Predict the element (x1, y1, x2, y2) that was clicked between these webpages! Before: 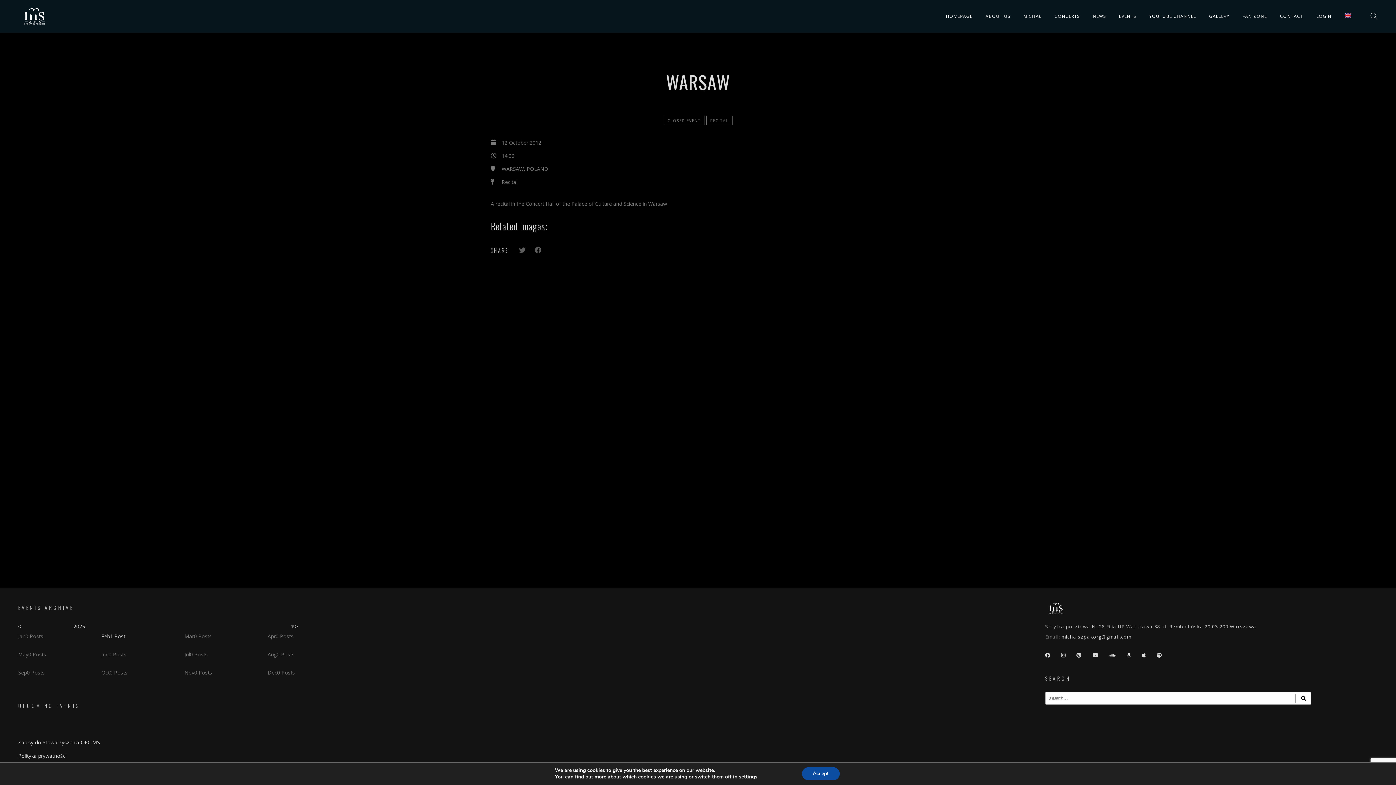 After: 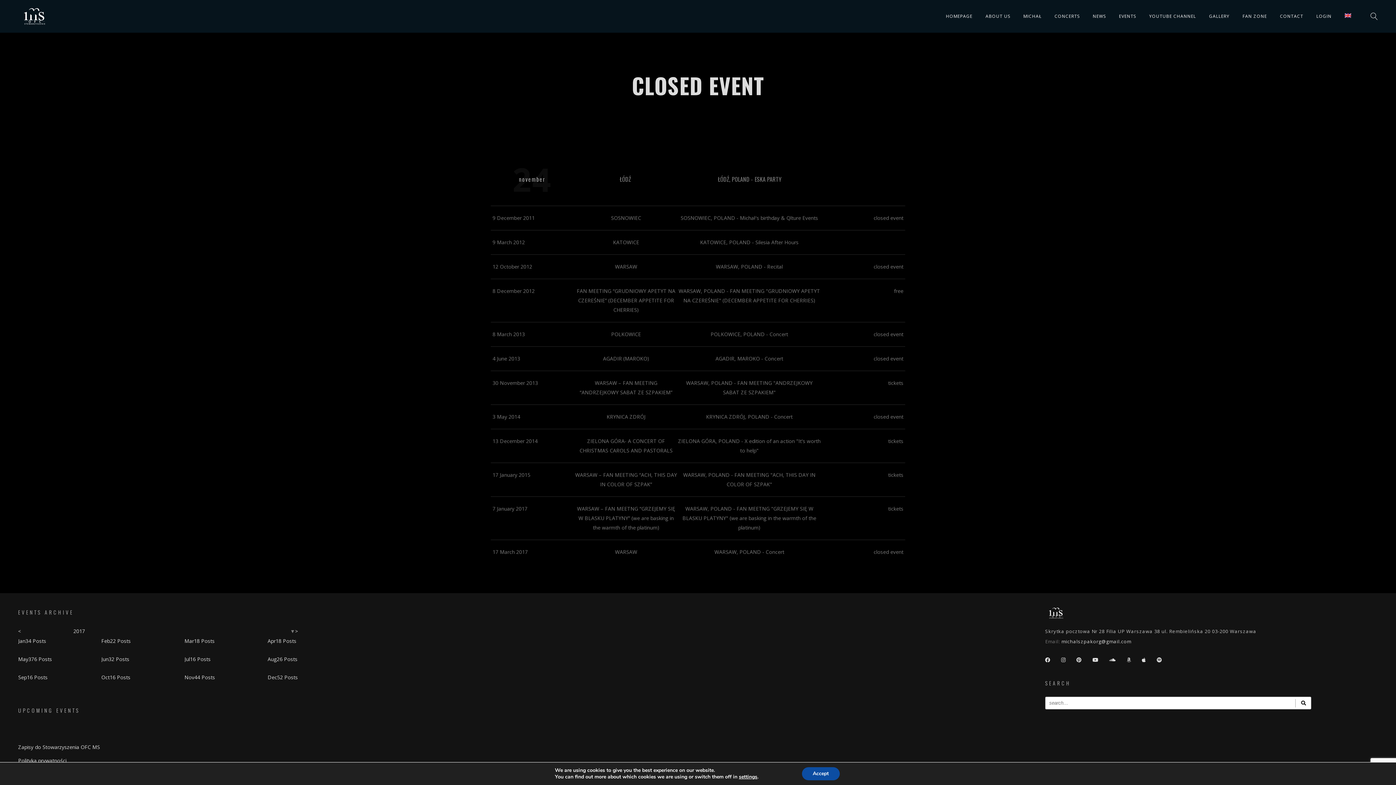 Action: bbox: (663, 116, 704, 125) label: CLOSED EVENT